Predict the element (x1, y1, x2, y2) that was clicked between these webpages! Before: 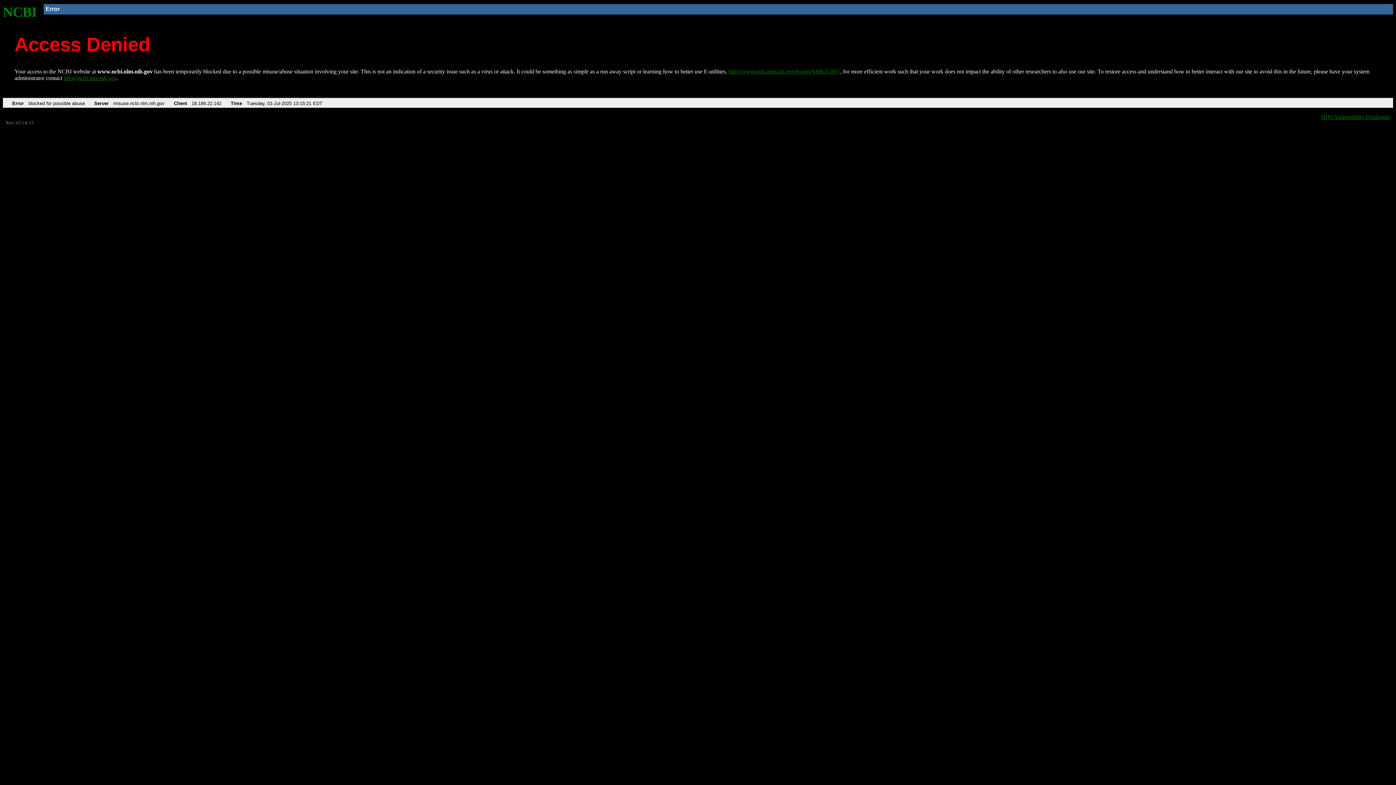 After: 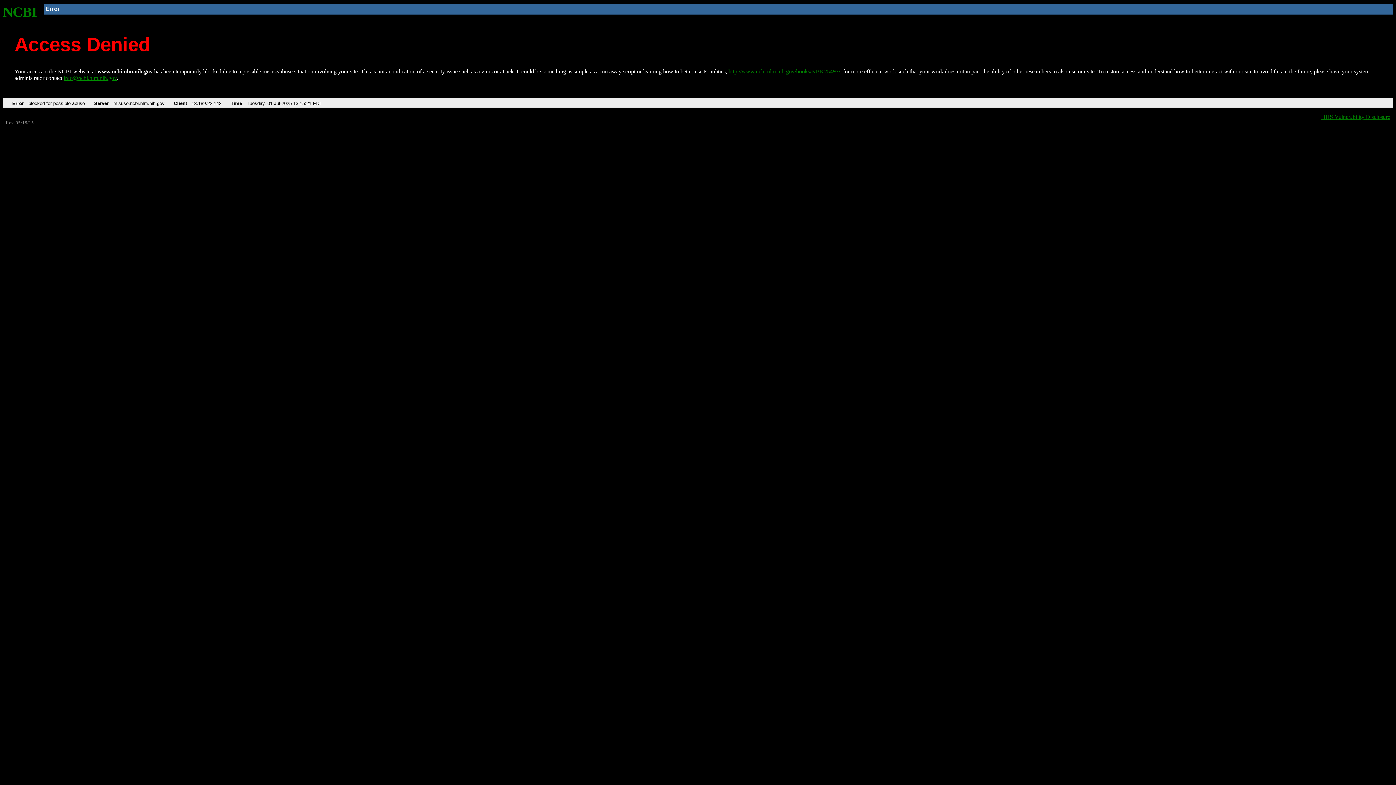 Action: label: info@ncbi.nlm.nih.gov bbox: (63, 75, 116, 81)